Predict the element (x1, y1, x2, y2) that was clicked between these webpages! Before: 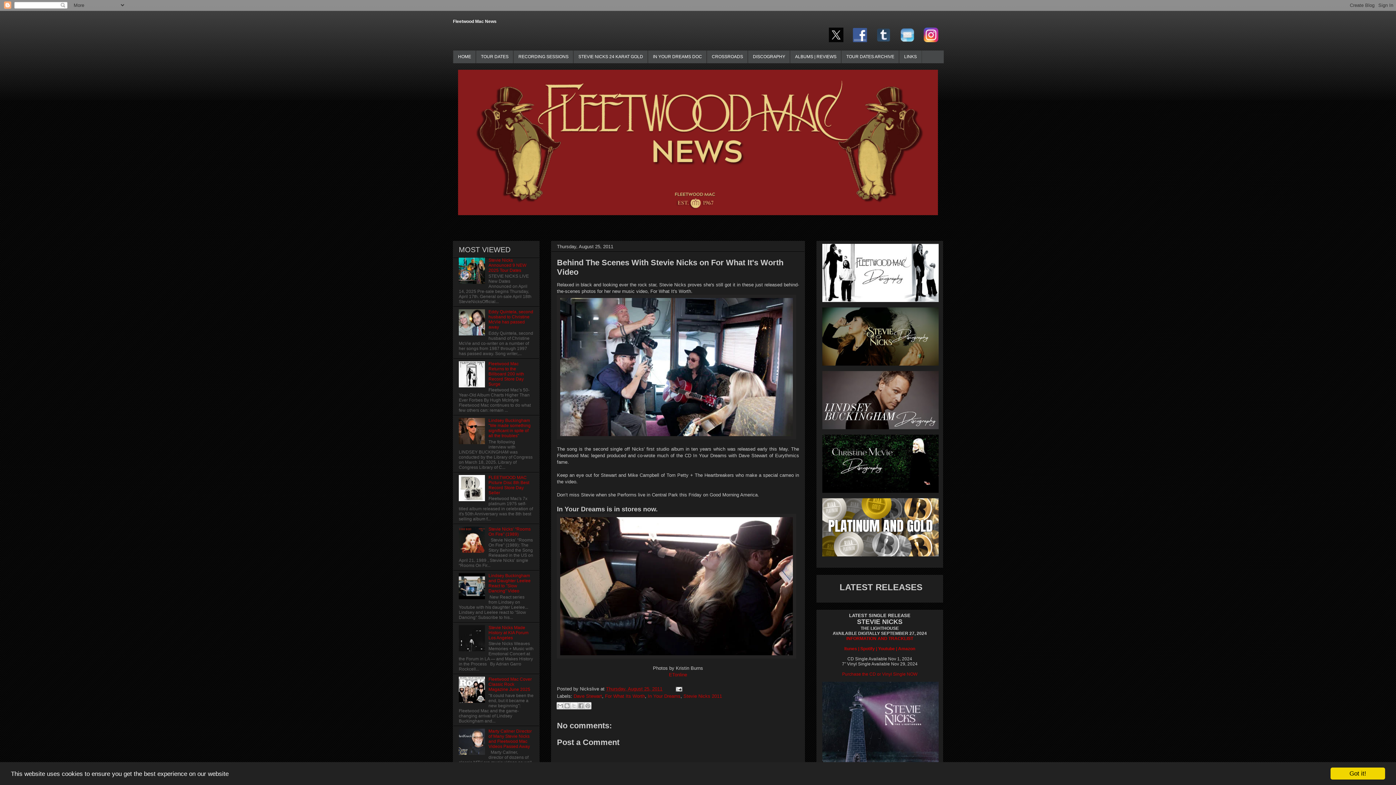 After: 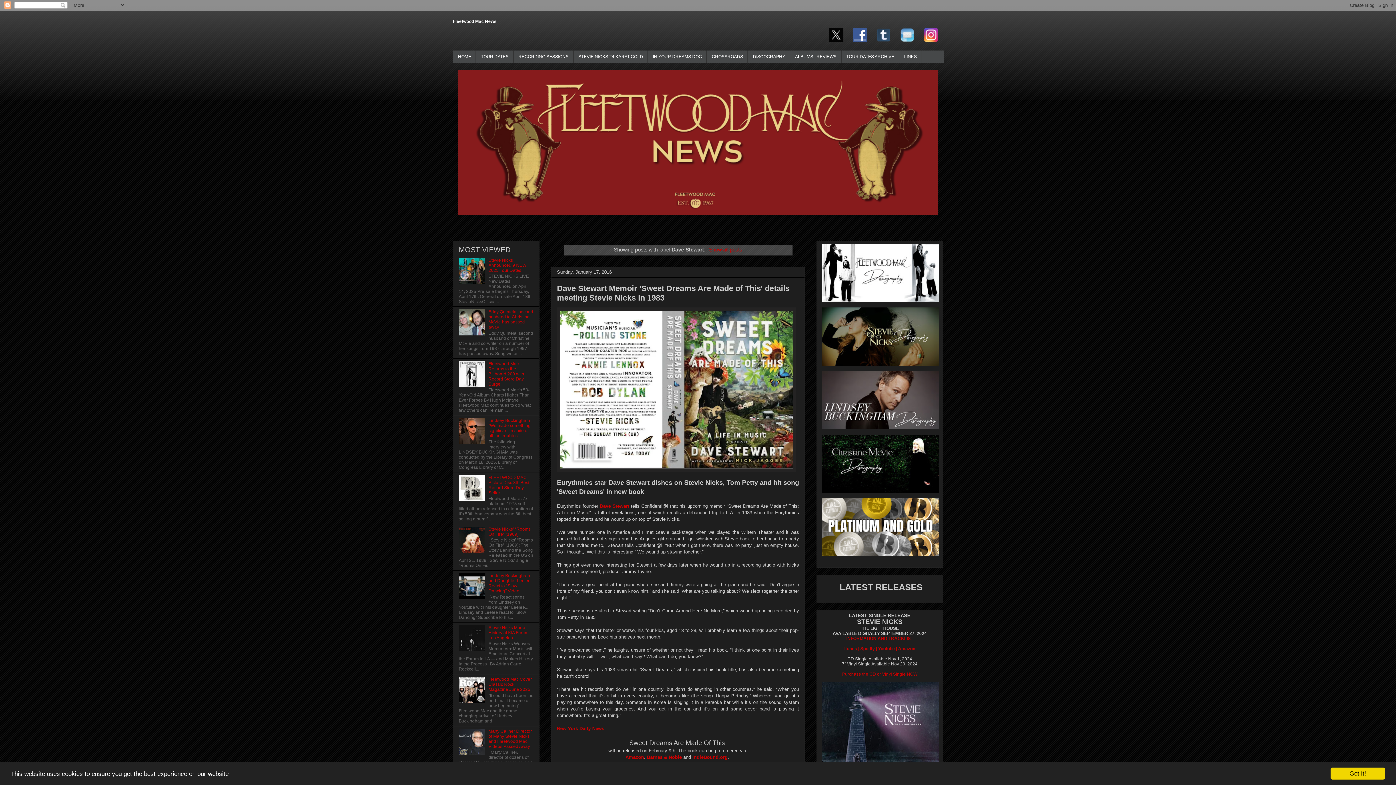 Action: label: Dave Stewart bbox: (573, 693, 602, 699)